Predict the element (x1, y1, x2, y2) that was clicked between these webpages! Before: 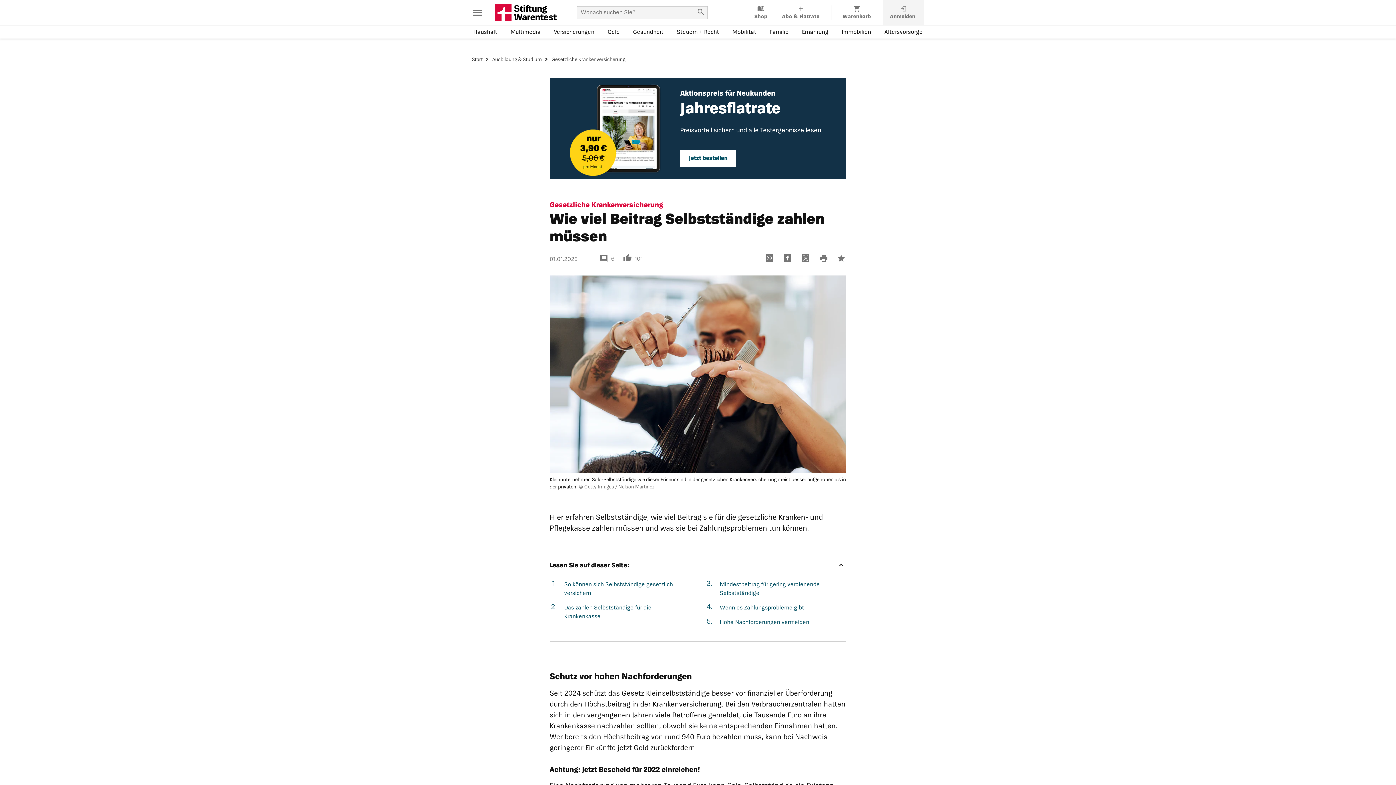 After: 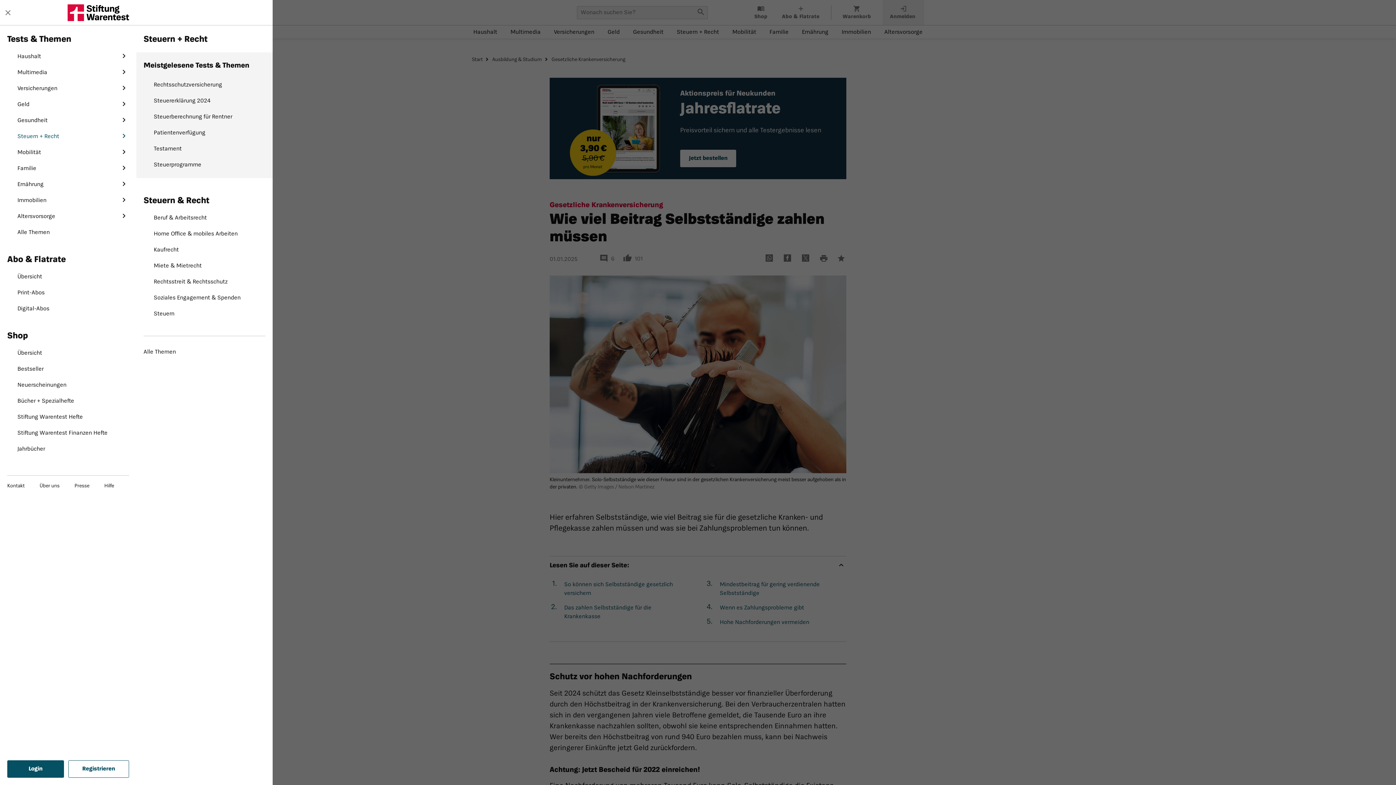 Action: bbox: (675, 26, 720, 38) label: Steuern <span>+</span> Recht-Menü öffnen